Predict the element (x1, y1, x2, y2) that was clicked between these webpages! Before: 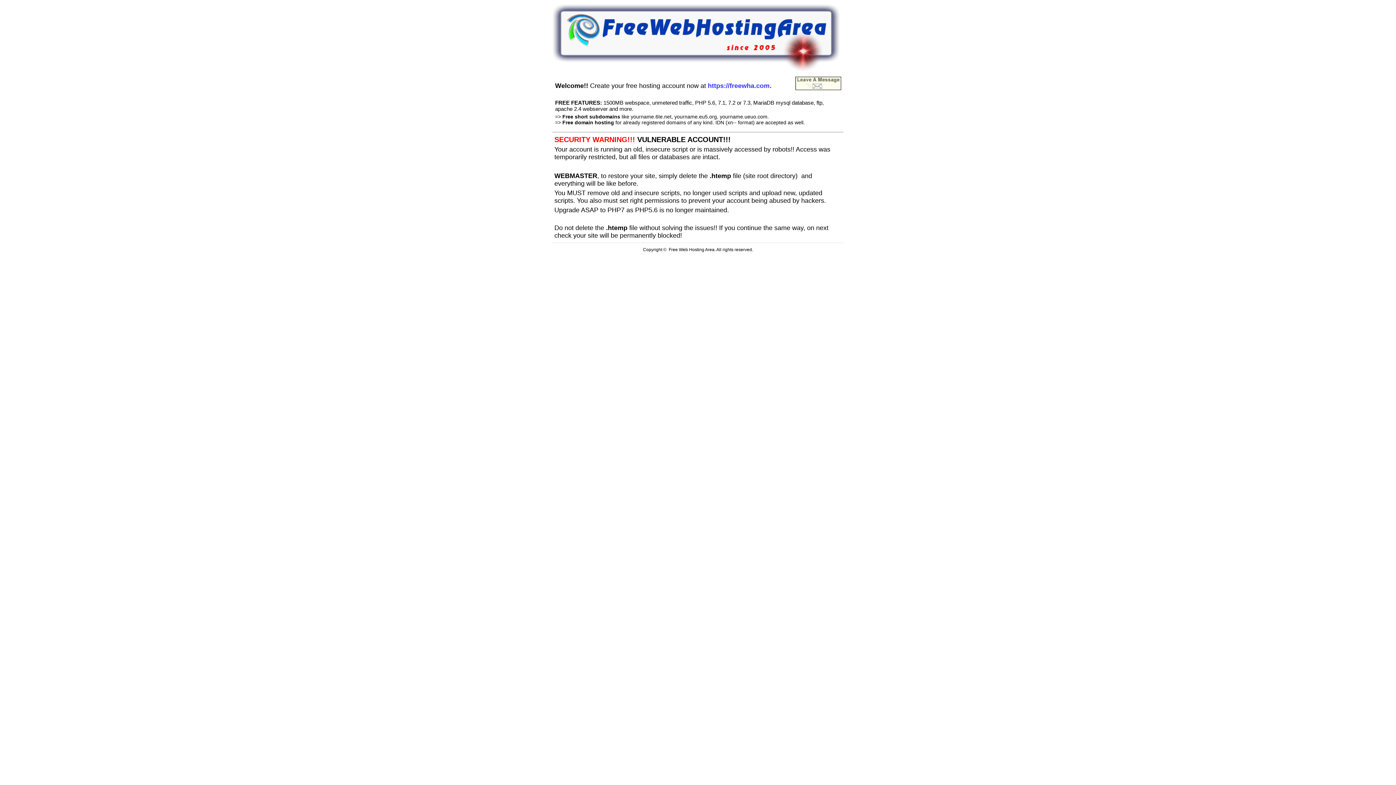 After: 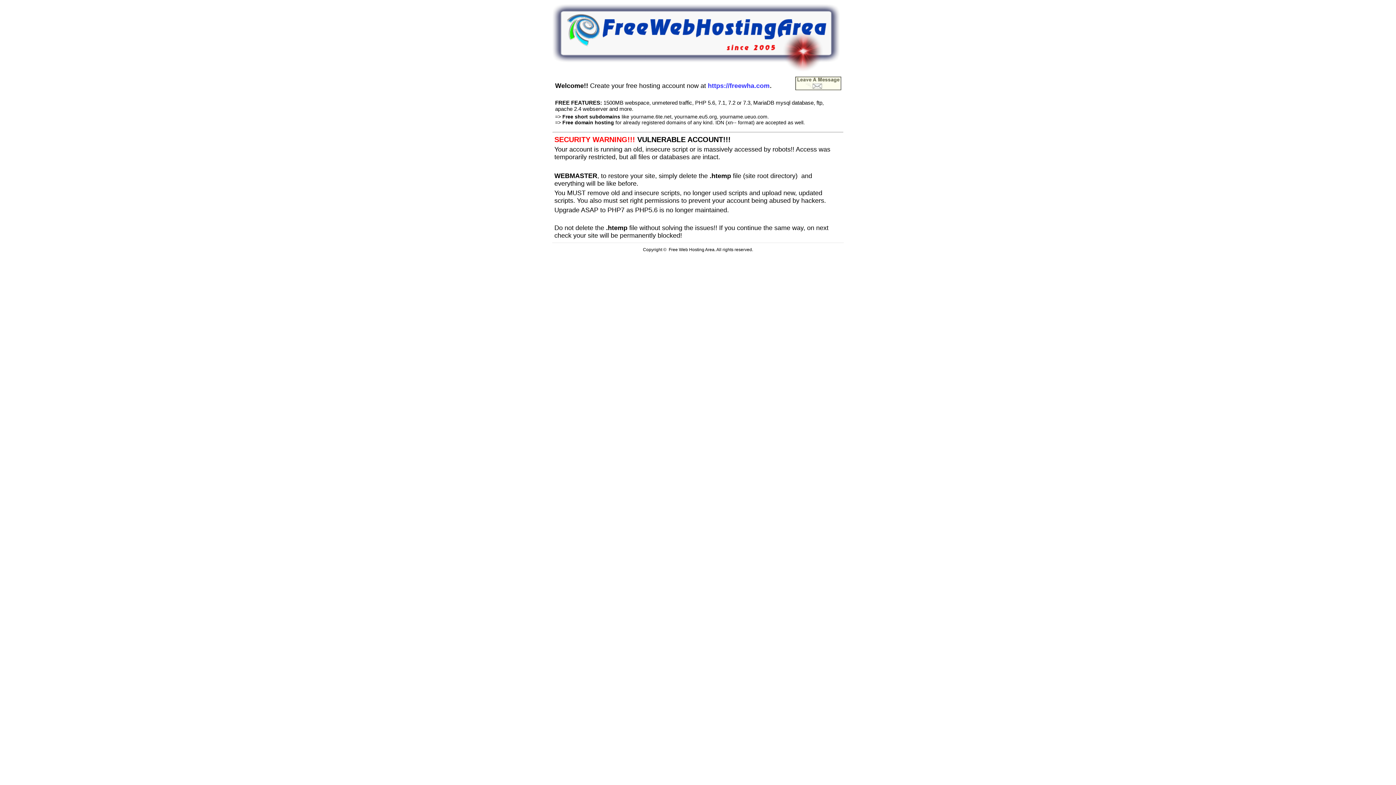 Action: bbox: (552, 66, 840, 72)